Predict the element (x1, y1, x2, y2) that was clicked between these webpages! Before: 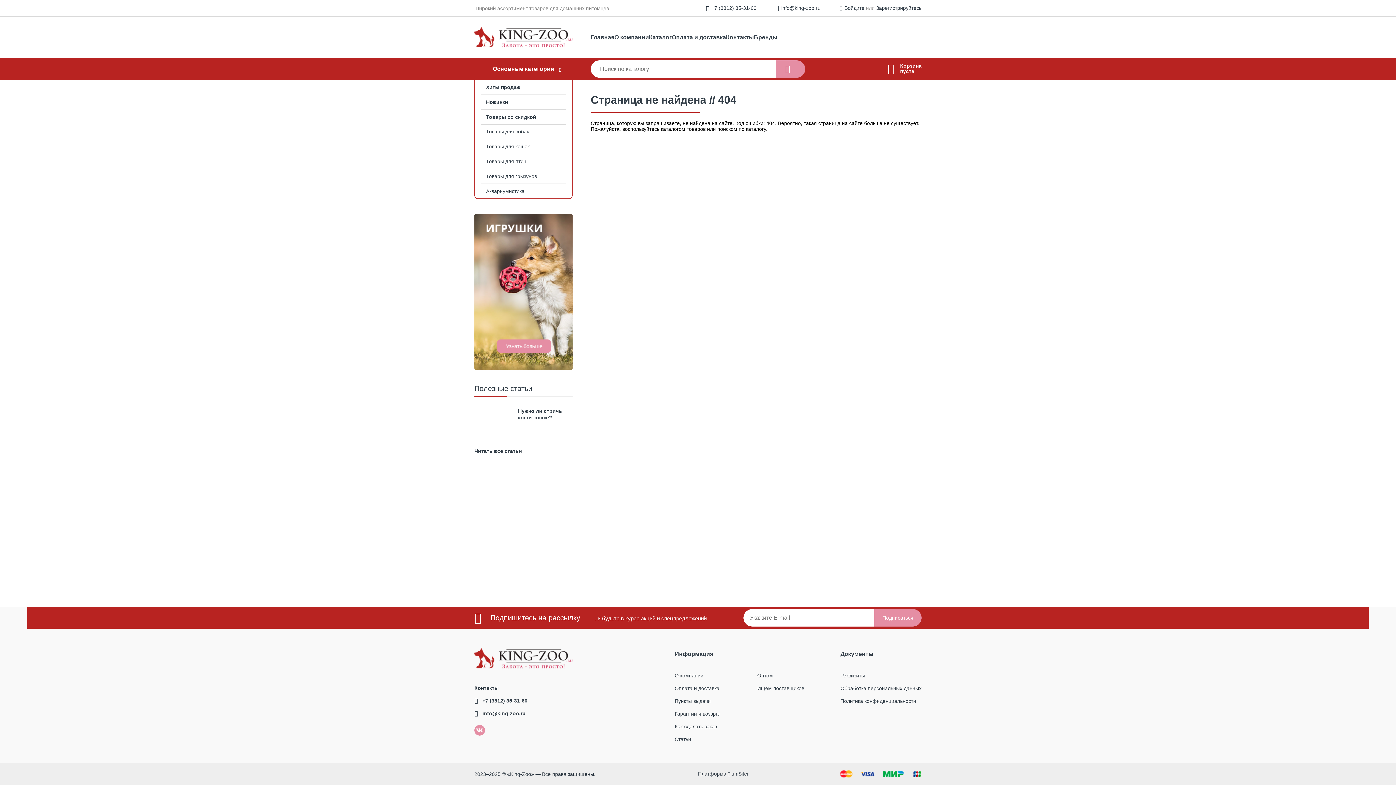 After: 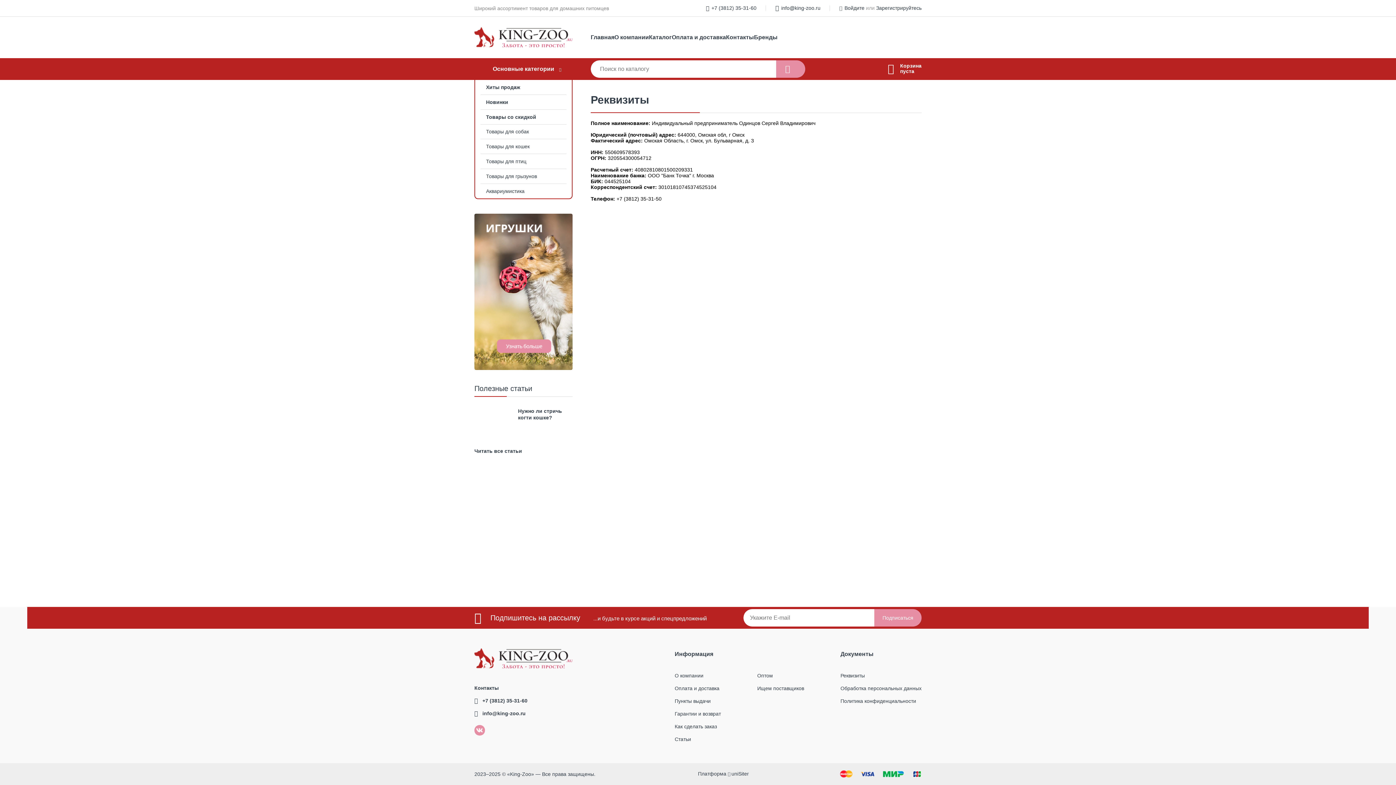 Action: label: Реквизиты bbox: (840, 673, 865, 678)